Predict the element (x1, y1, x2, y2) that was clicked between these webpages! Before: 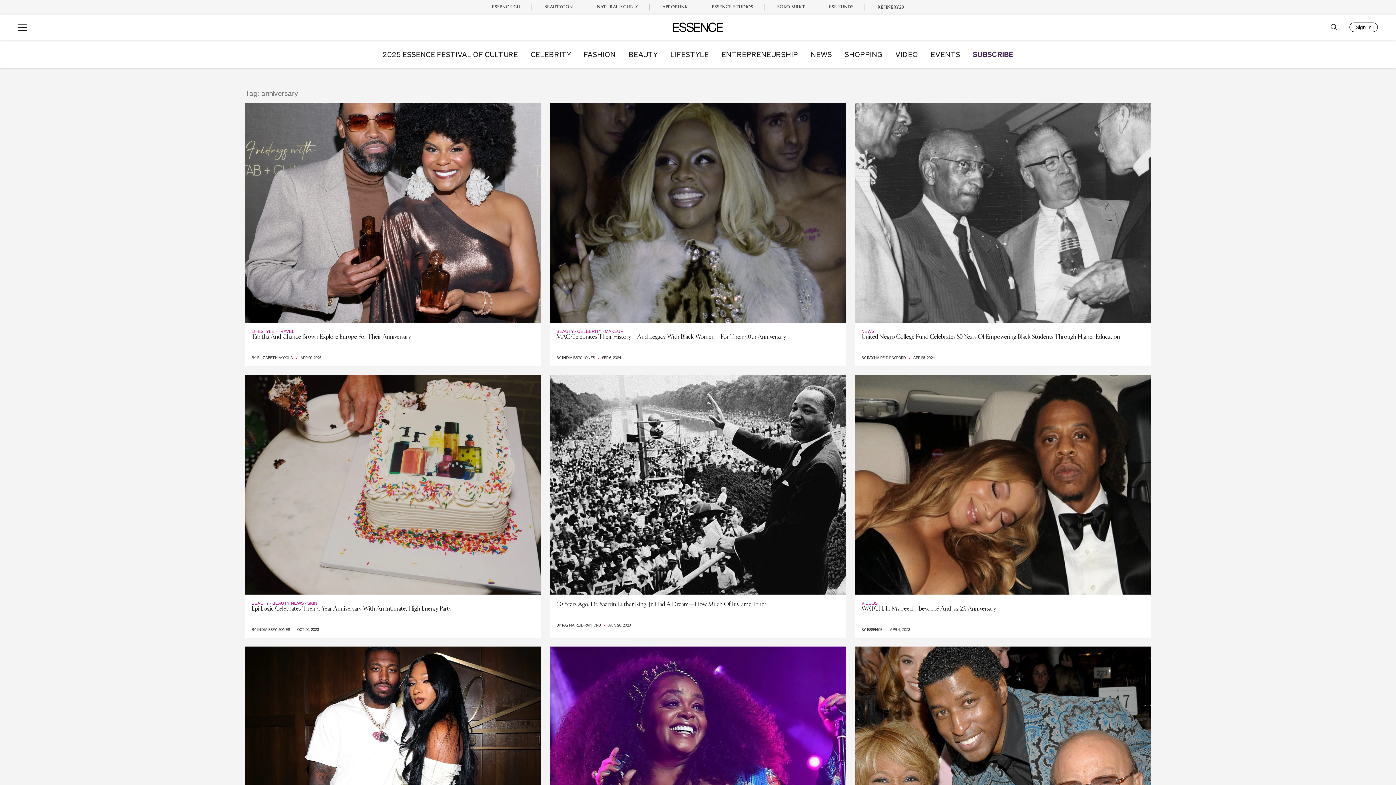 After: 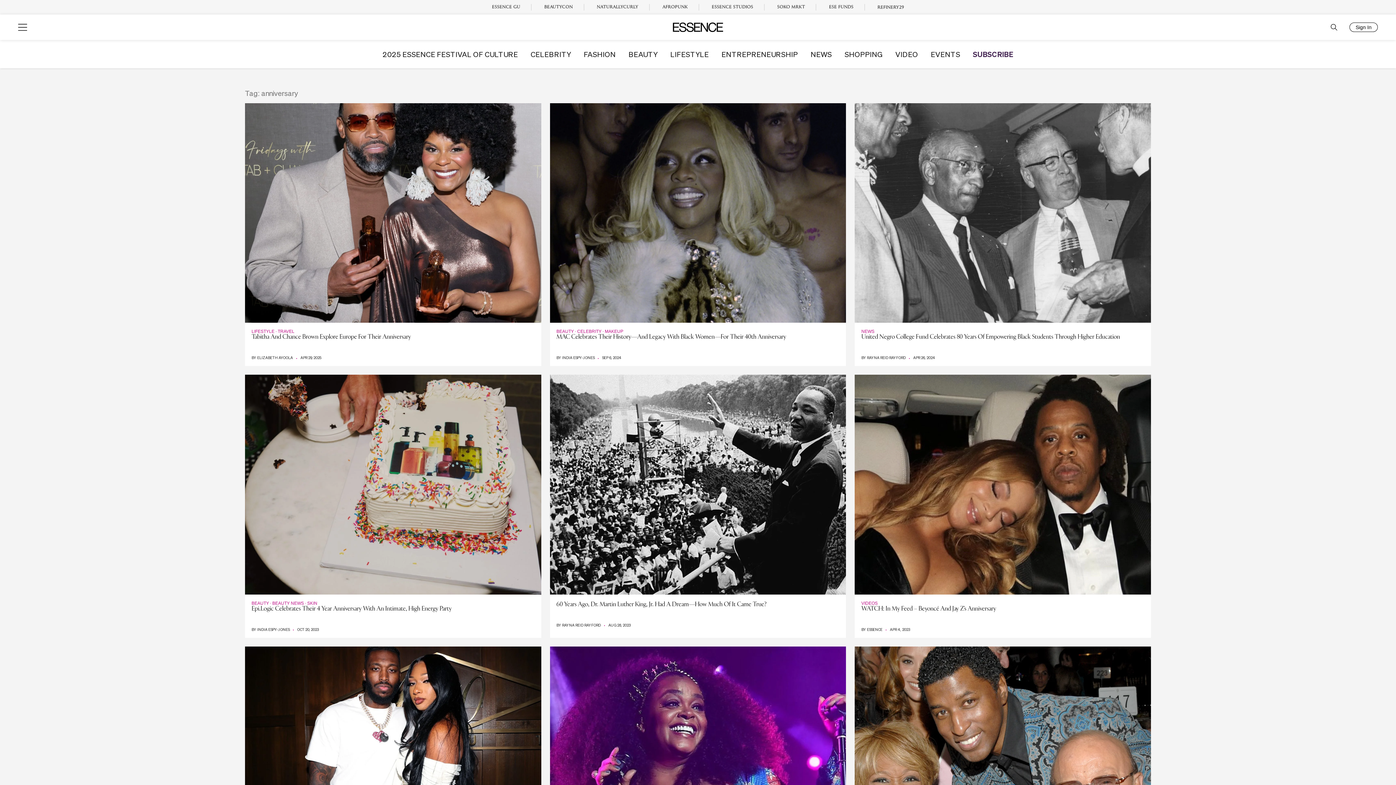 Action: label: SUBSCRIBE bbox: (973, 50, 1013, 57)